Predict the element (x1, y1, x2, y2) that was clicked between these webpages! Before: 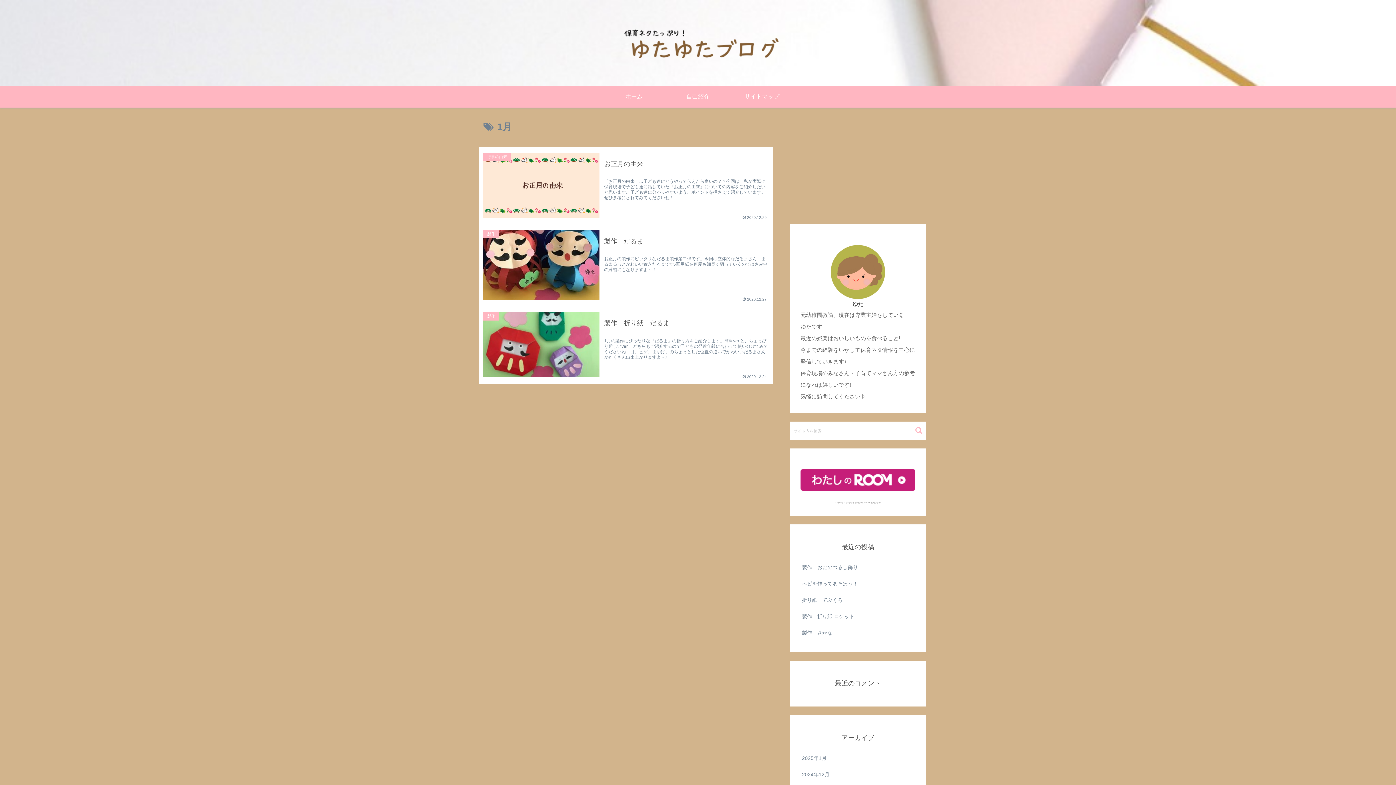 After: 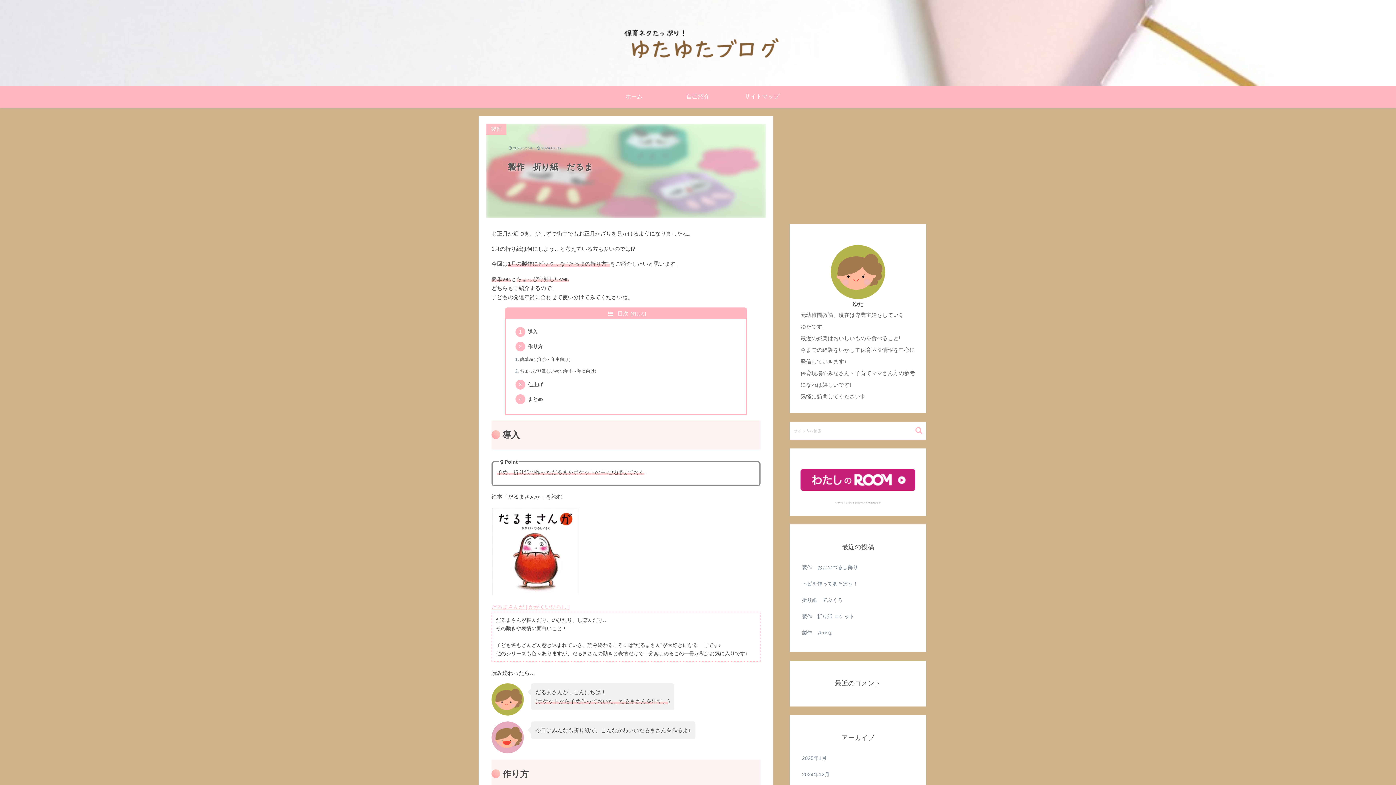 Action: bbox: (478, 306, 773, 384) label: 製作
製作　折り紙　だるま
1月の製作にぴったりな『だるま』の折り方をご紹介します。簡単ver.と、ちょっぴり難しいver.、どちらもご紹介するので子どもの発達年齢に合わせて使い分けてみてくださいね！目、ヒゲ、まゆげ、のちょっとした位置の違いでかわいいだるまさんがたくさん出来上がりますよ～♪
2020.12.24